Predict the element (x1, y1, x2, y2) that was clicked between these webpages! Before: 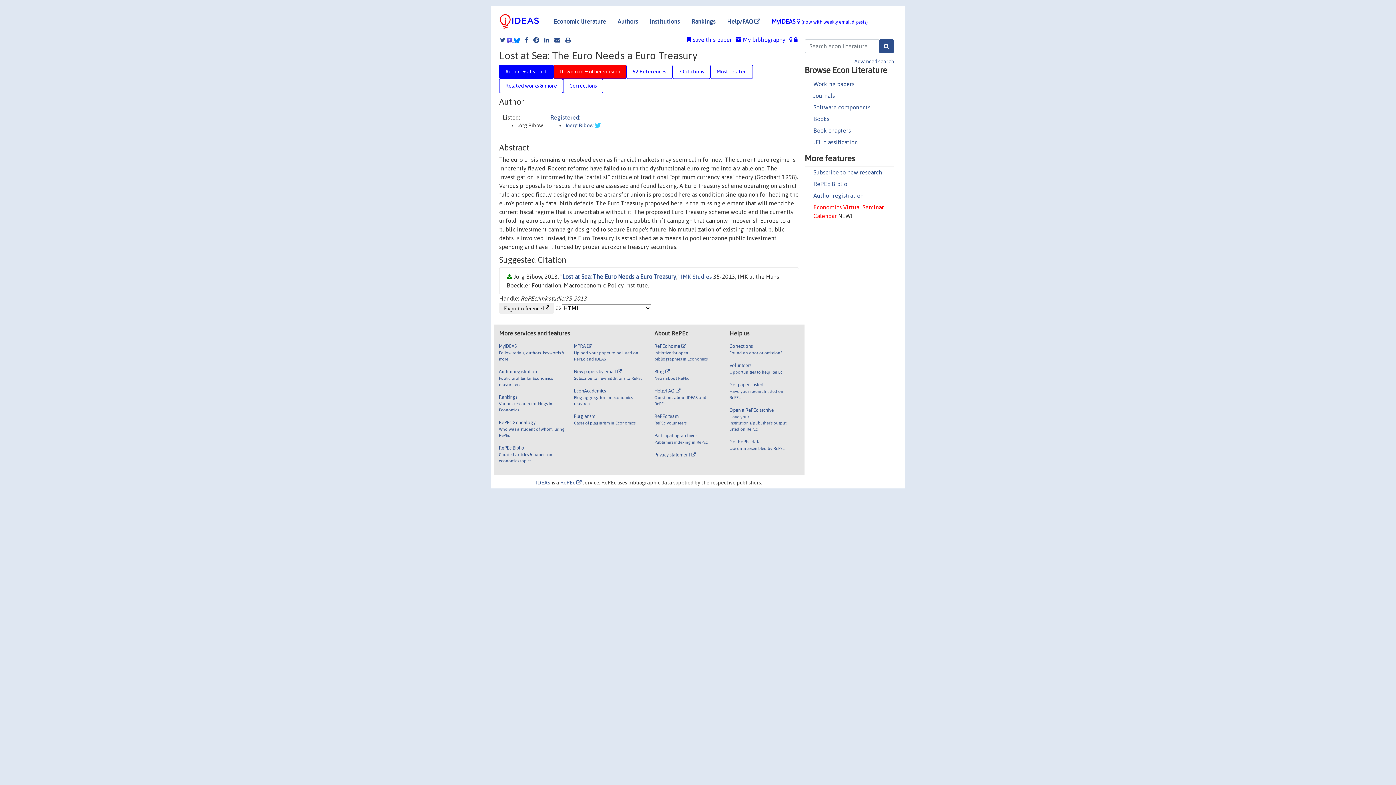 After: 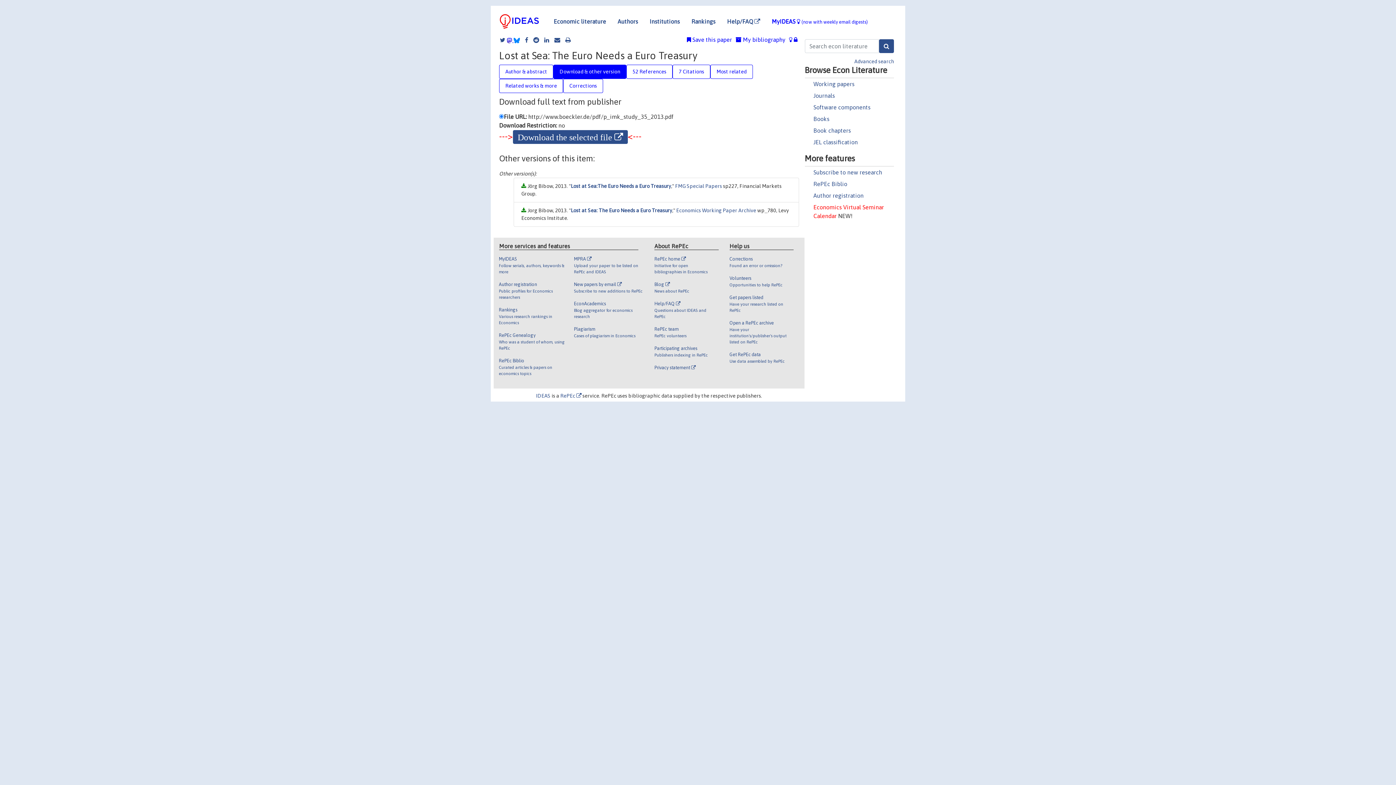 Action: label: Download & other version bbox: (553, 64, 626, 78)